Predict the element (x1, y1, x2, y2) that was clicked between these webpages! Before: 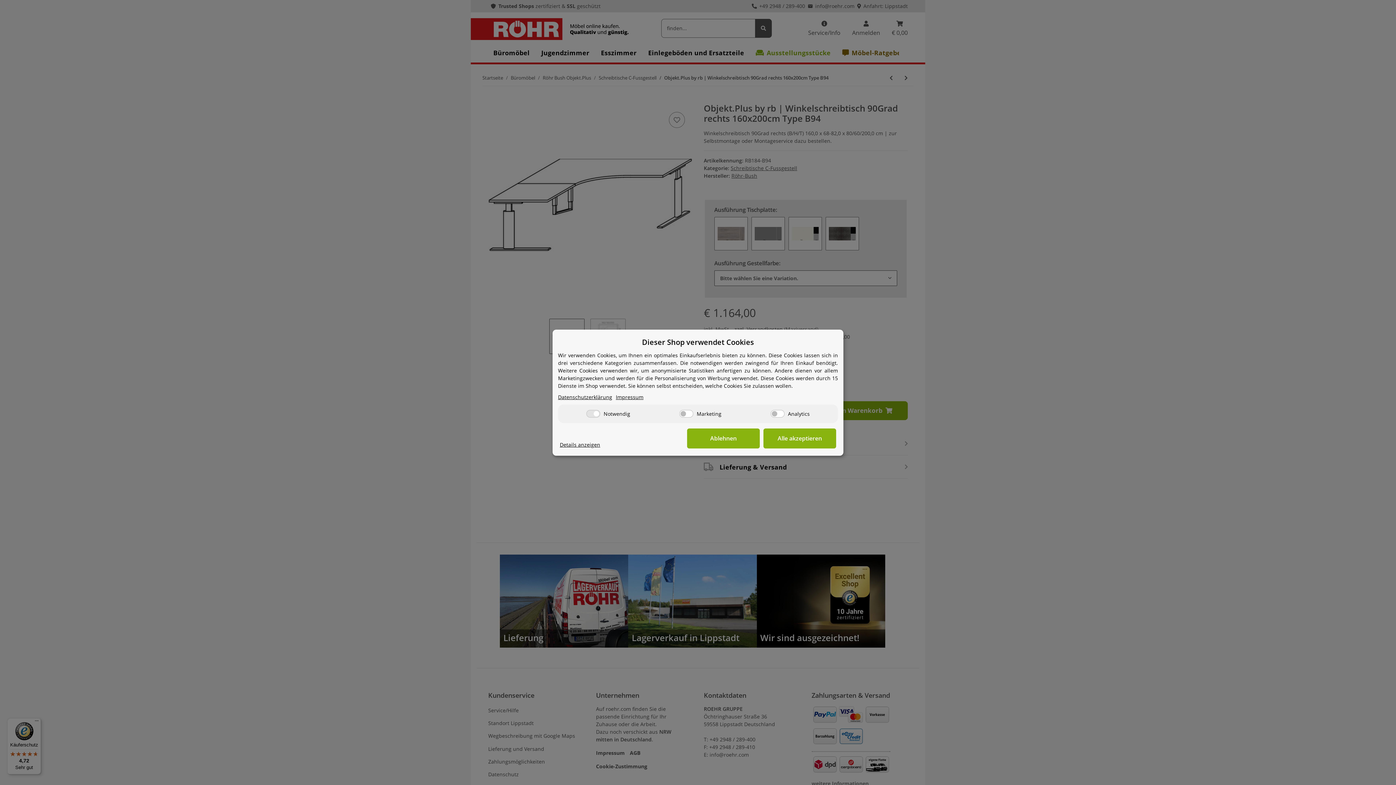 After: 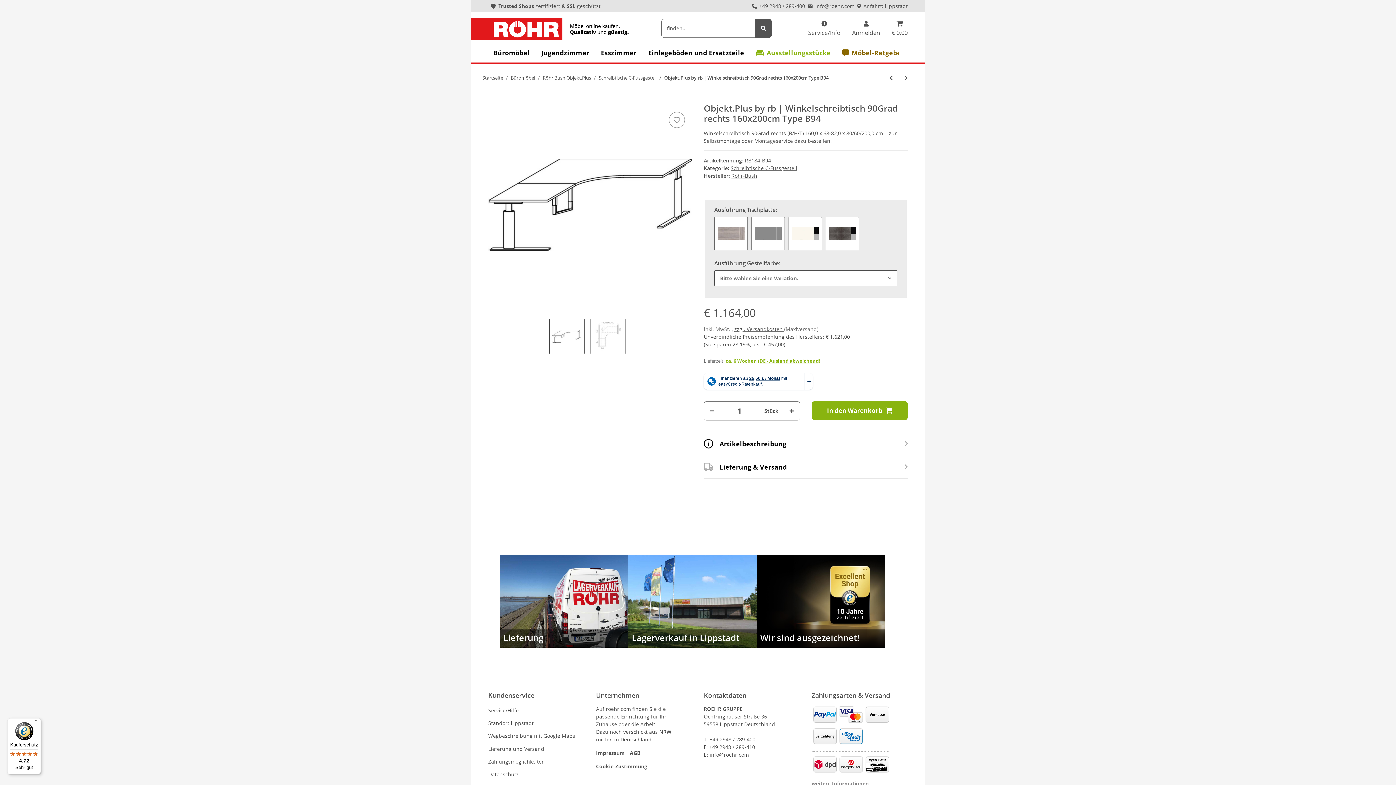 Action: bbox: (763, 428, 836, 448) label: Alle akzeptieren